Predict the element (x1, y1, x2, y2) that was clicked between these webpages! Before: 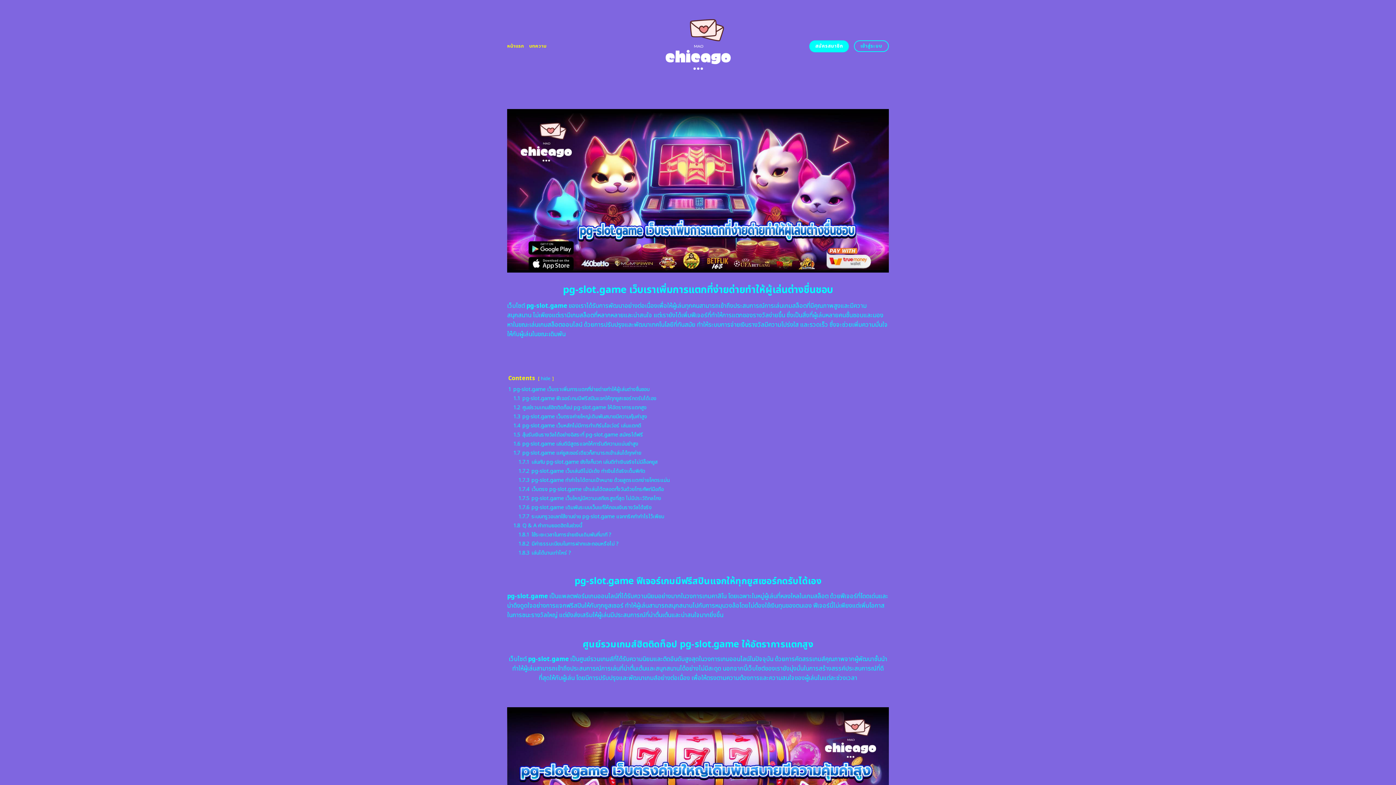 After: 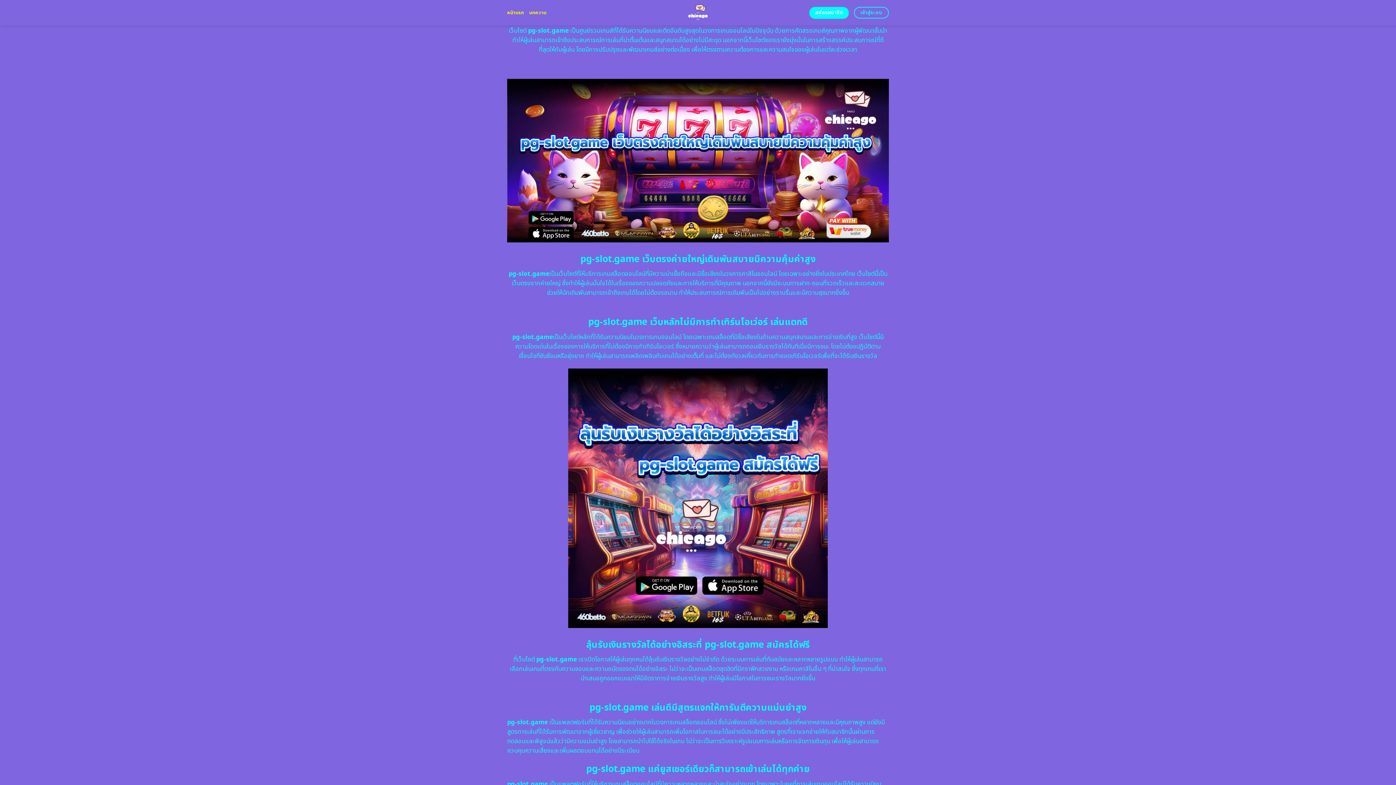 Action: bbox: (513, 404, 646, 411) label: 1.2 ศูนย์รวมเกมส์ฮิตติดท็อป pg-slot.game ให้อัตราการแตกสูง